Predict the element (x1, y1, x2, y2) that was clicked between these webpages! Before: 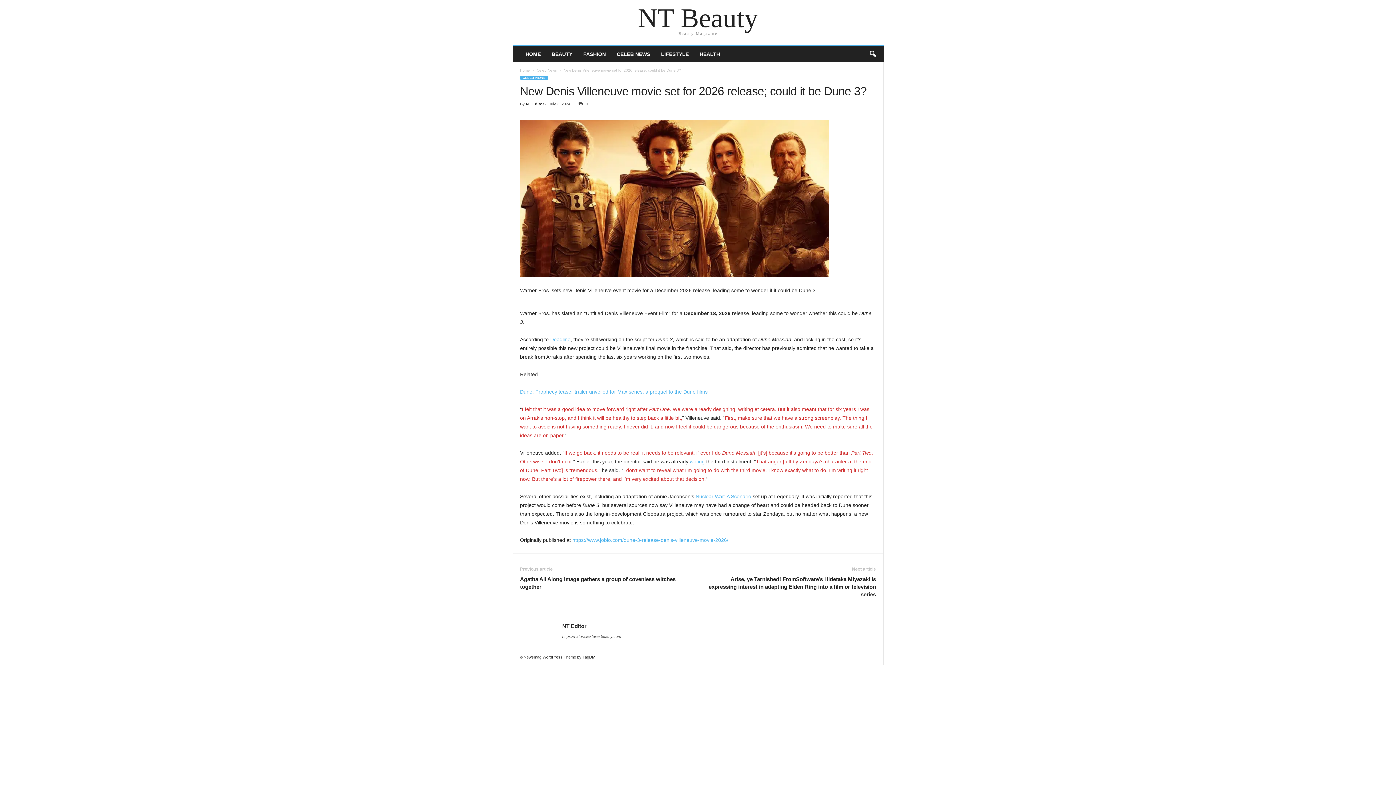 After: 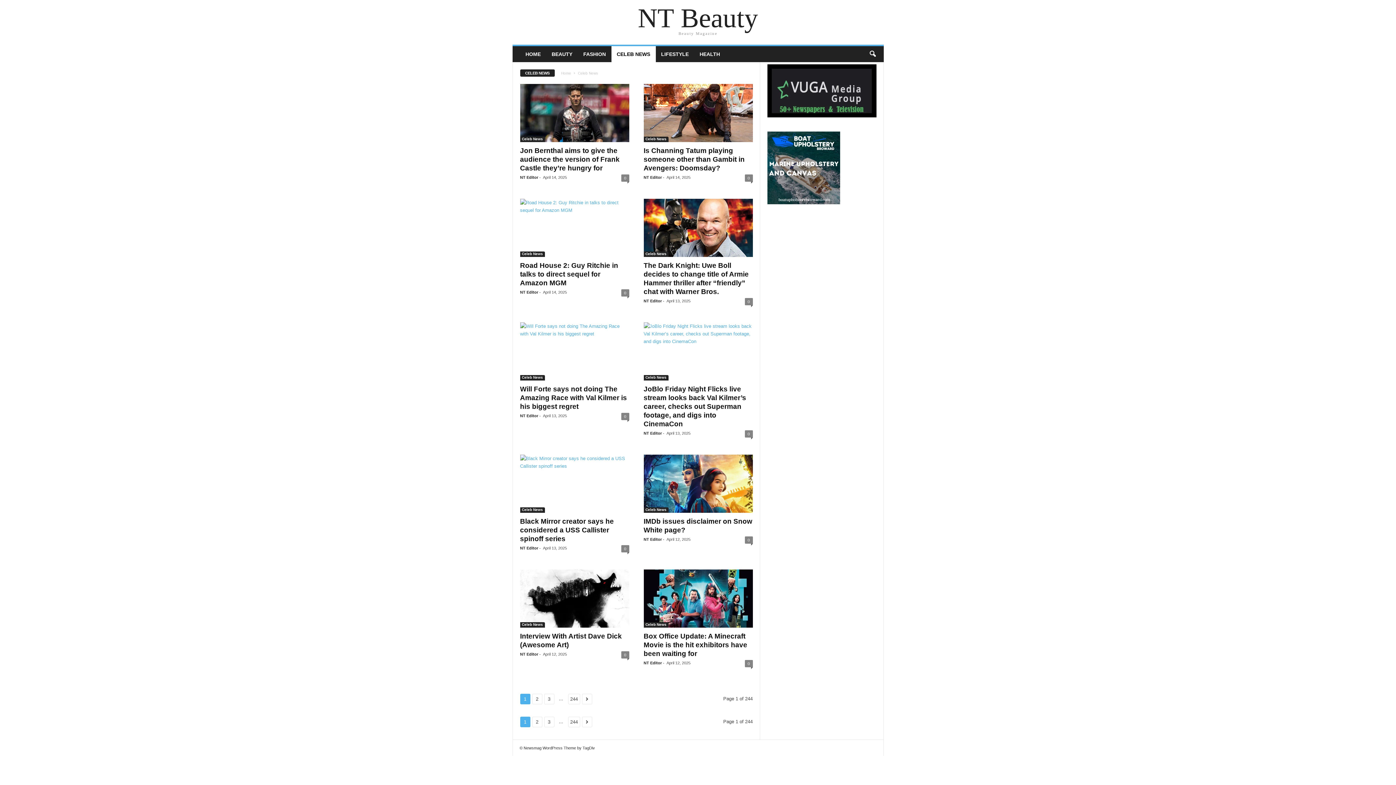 Action: bbox: (520, 75, 548, 80) label: CELEB NEWS